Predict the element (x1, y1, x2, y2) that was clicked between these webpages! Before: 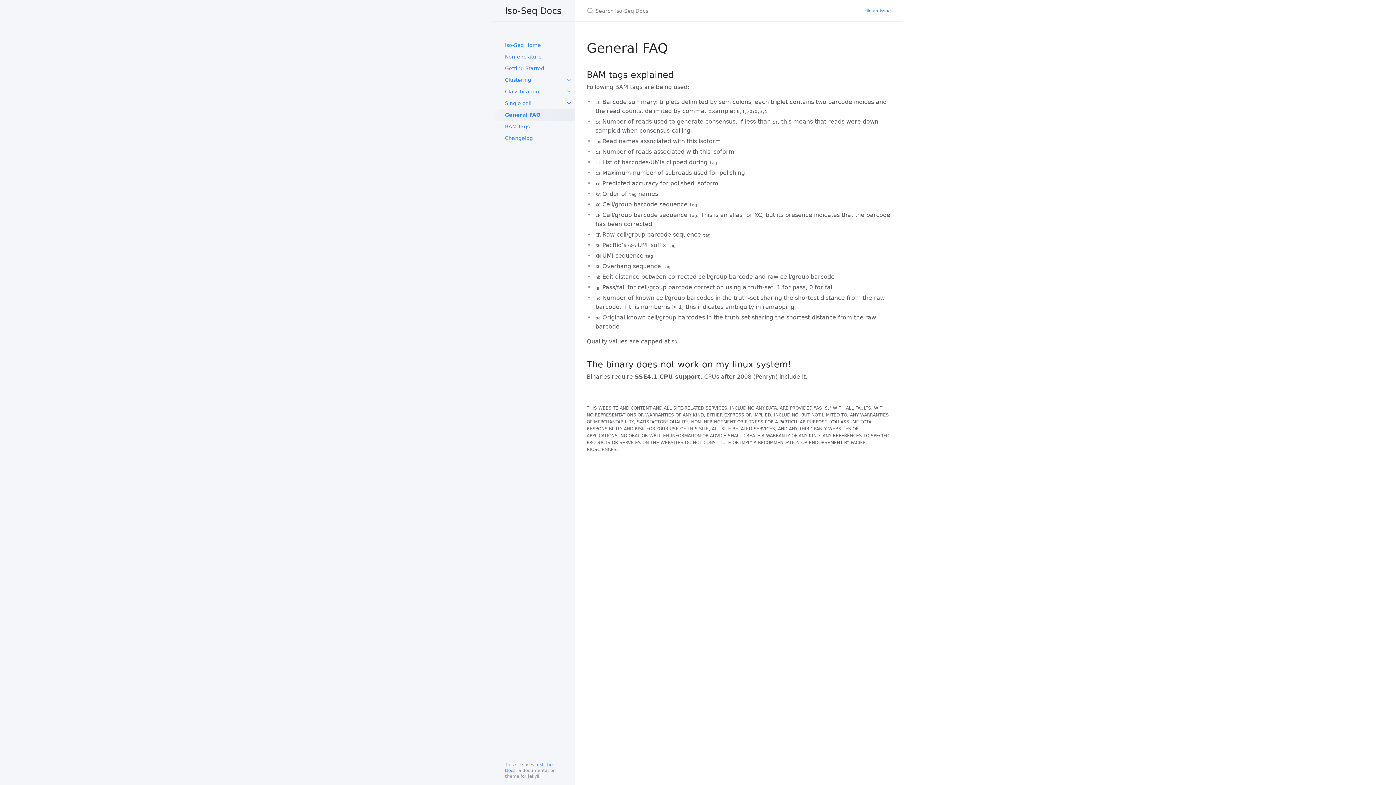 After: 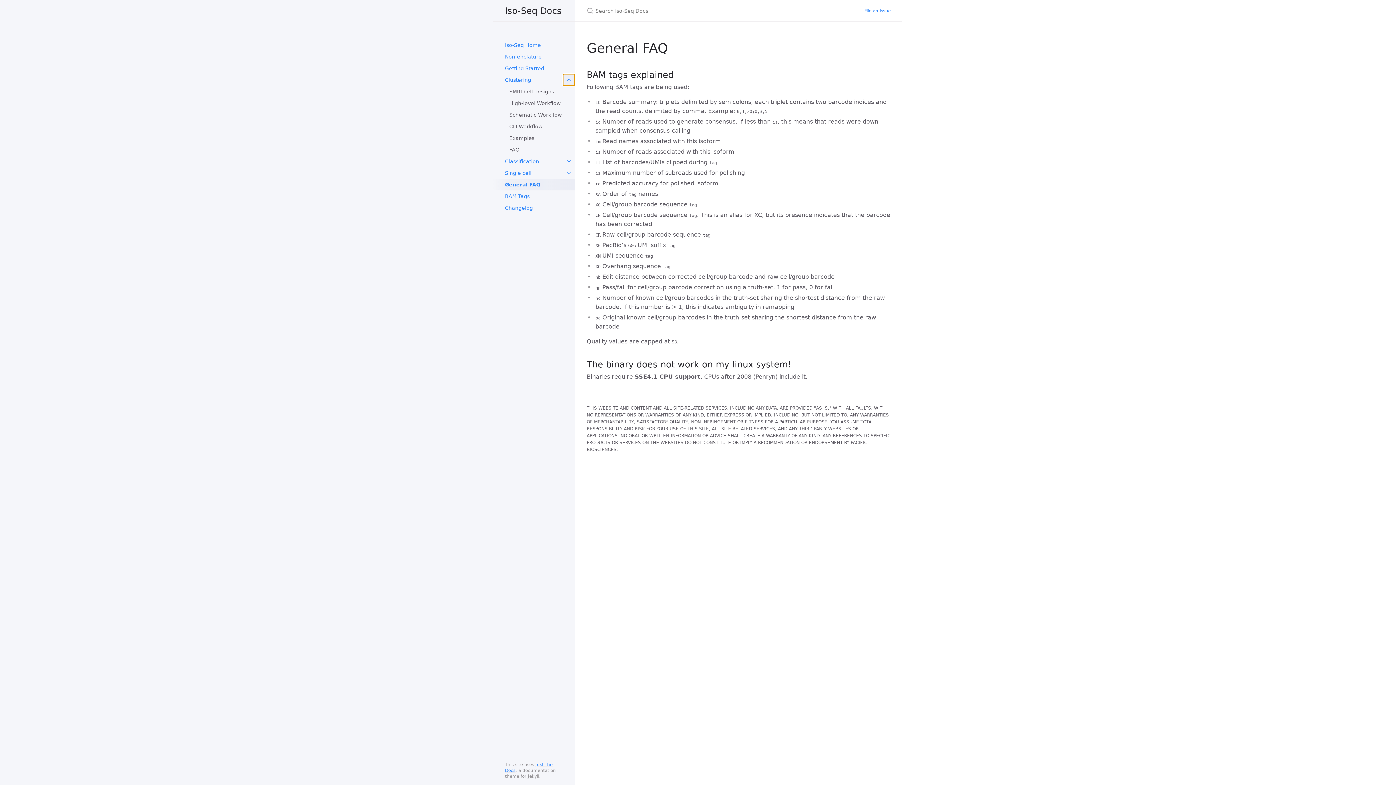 Action: label: toggle items in Clustering category bbox: (563, 74, 574, 85)